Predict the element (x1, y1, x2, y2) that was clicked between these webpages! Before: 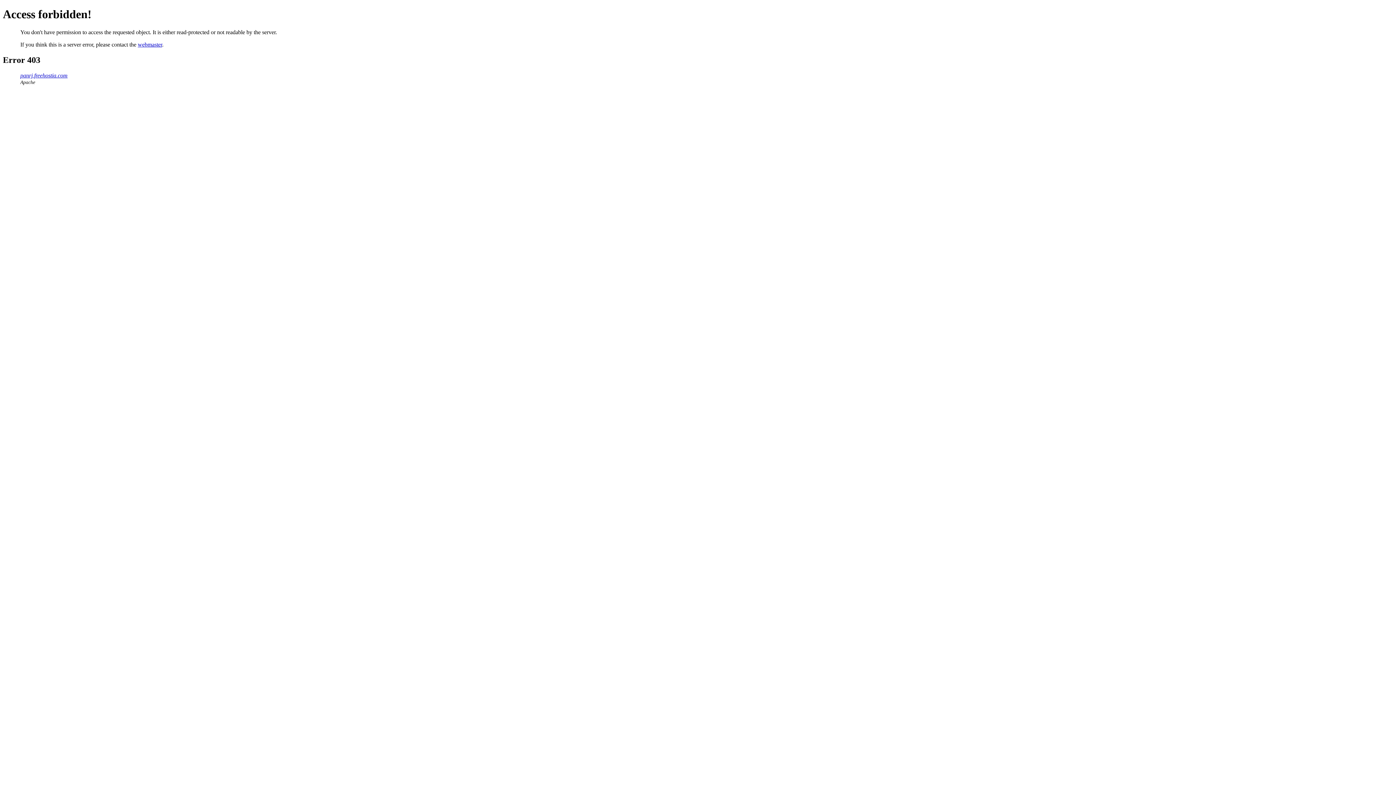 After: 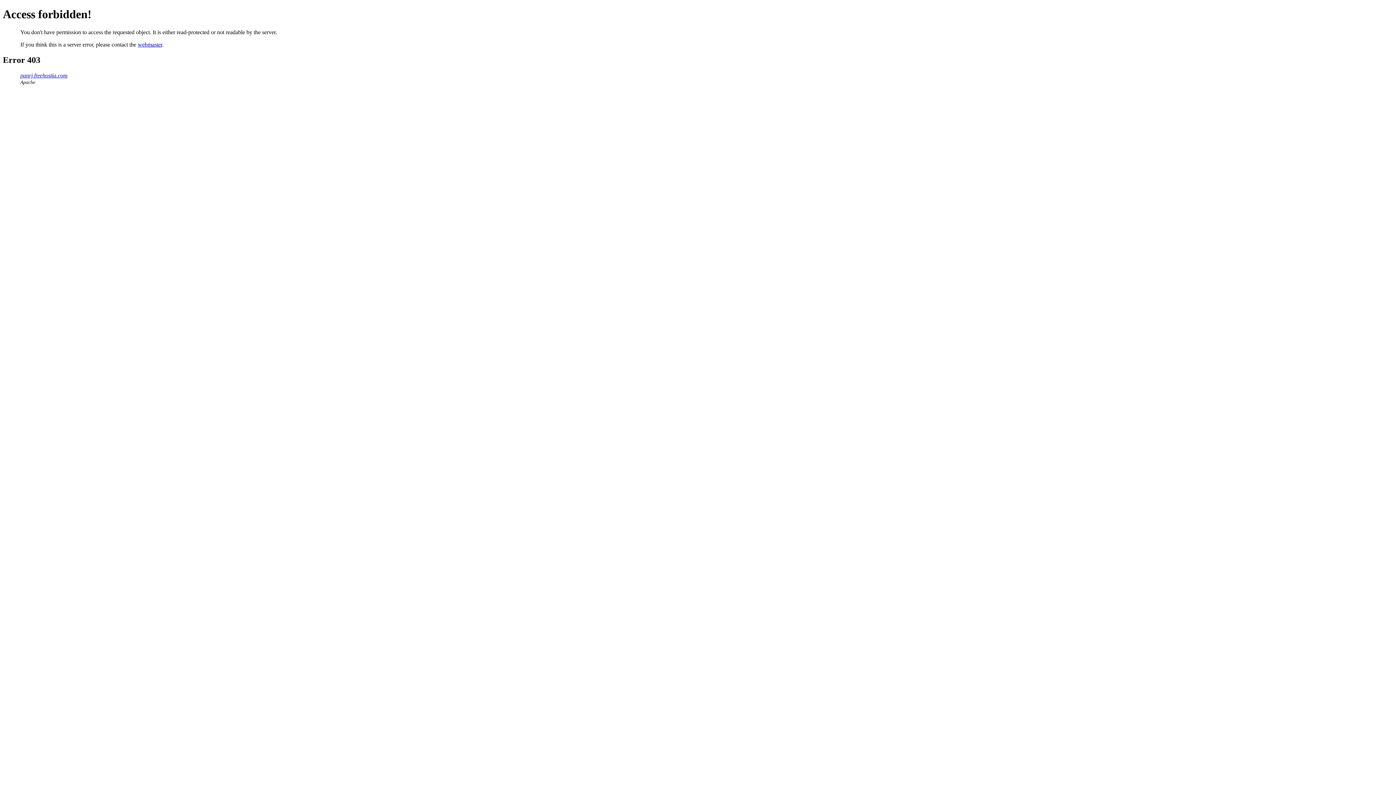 Action: bbox: (137, 41, 162, 47) label: webmaster